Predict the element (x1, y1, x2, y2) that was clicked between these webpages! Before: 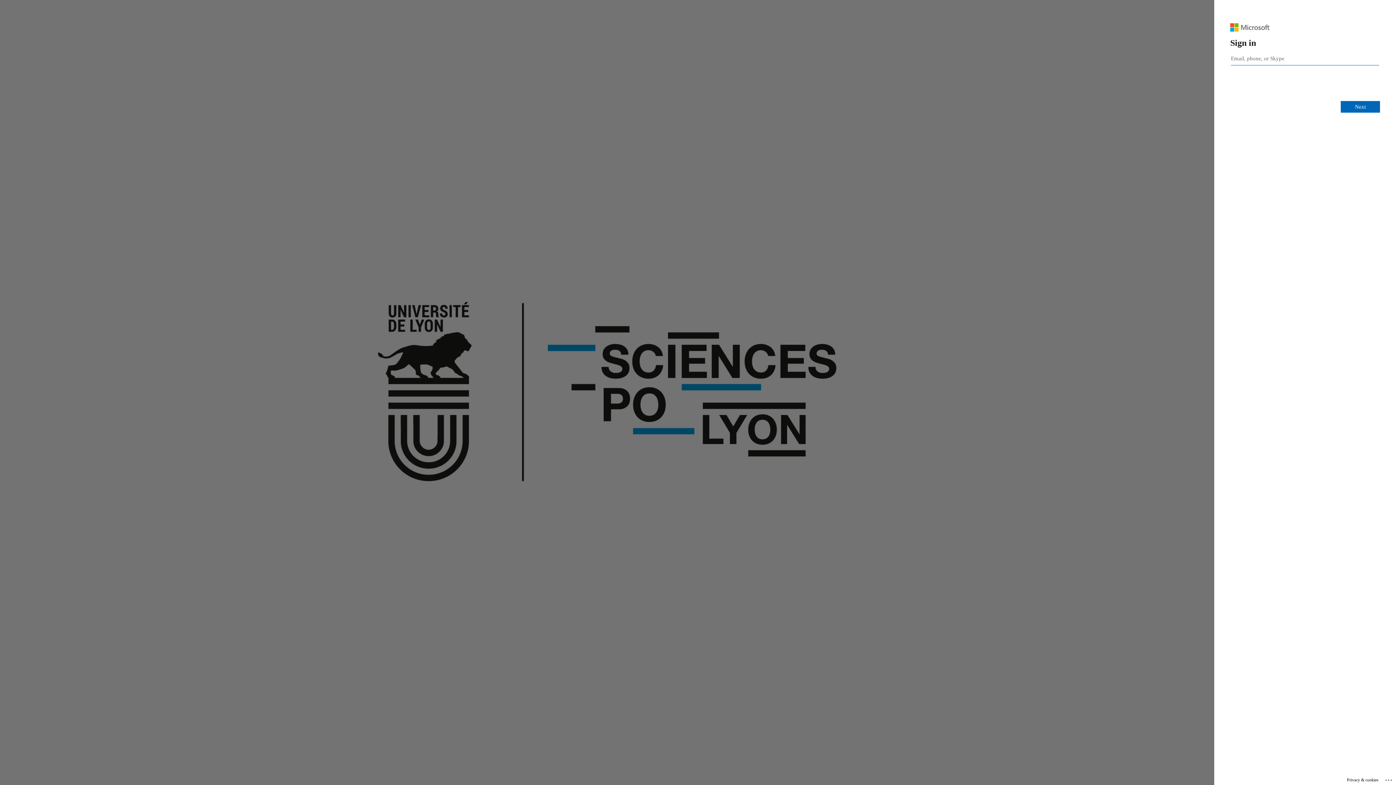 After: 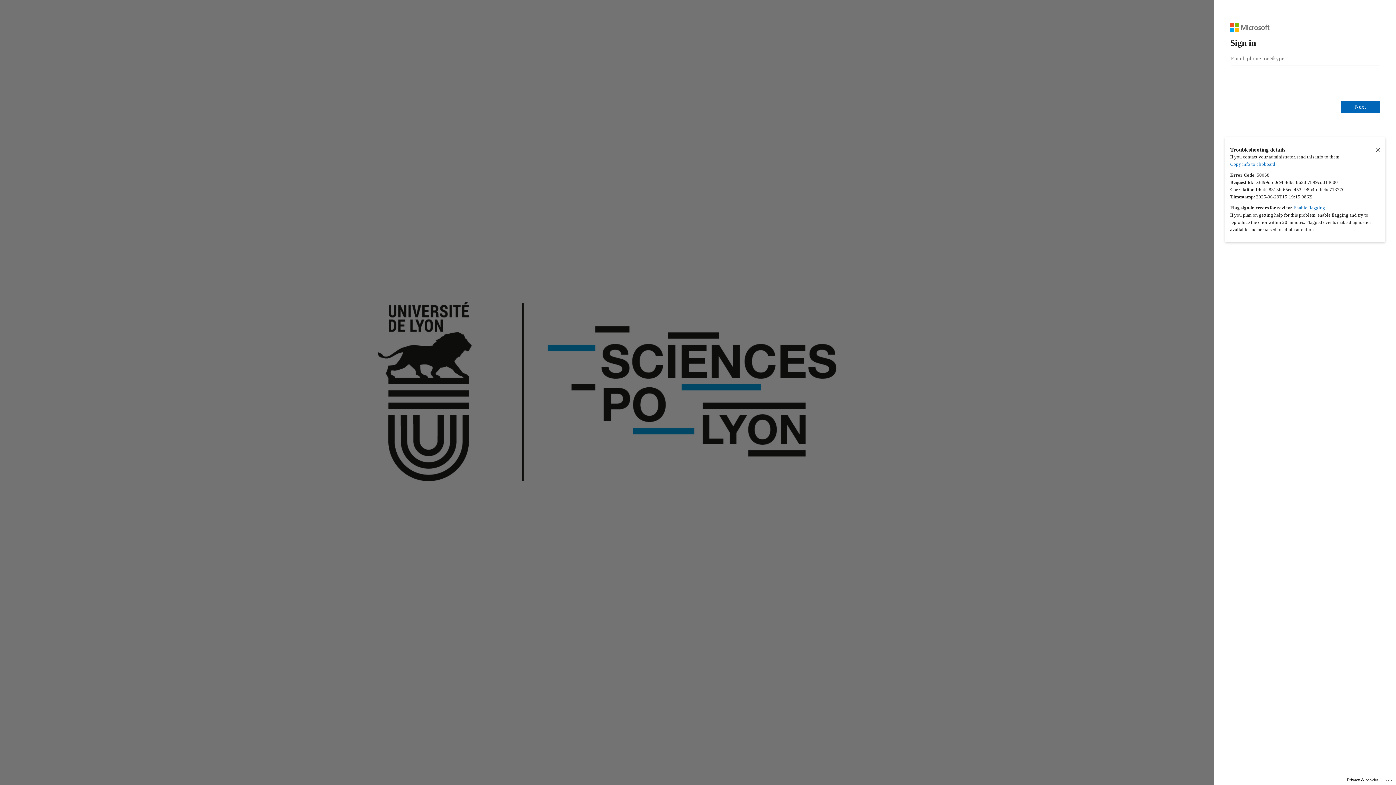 Action: bbox: (1385, 775, 1393, 783) label: Click here for troubleshooting information